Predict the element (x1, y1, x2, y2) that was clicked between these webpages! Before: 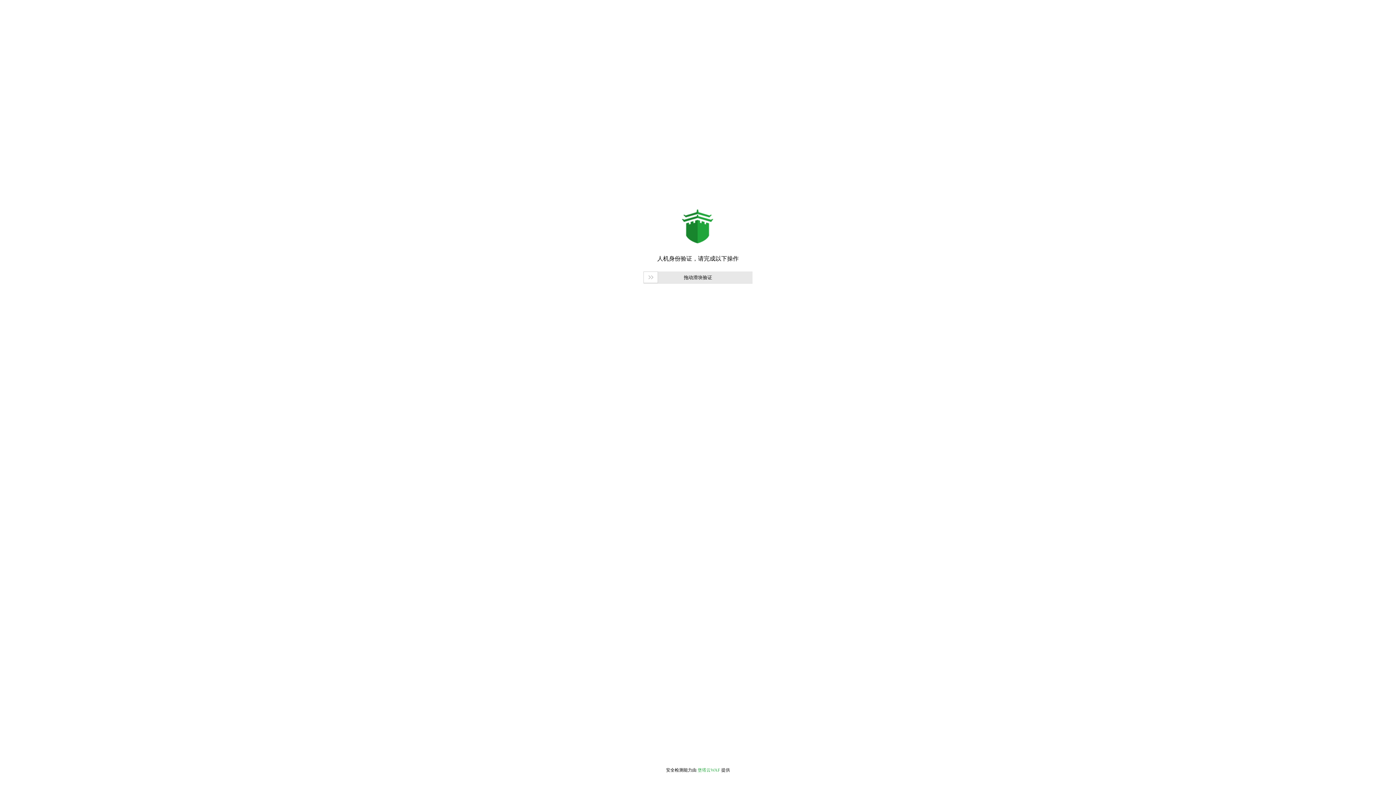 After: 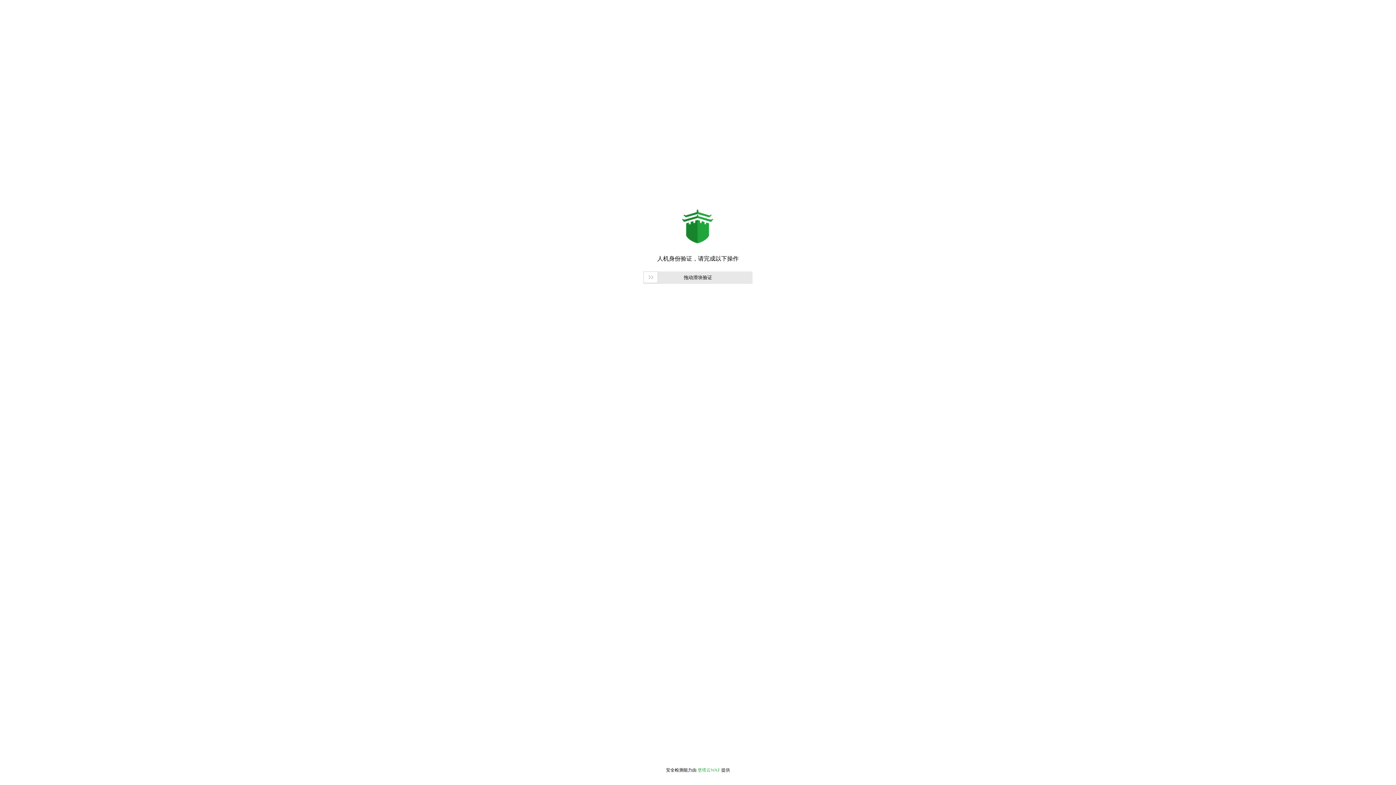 Action: label: 堡塔云WAF bbox: (697, 768, 720, 773)